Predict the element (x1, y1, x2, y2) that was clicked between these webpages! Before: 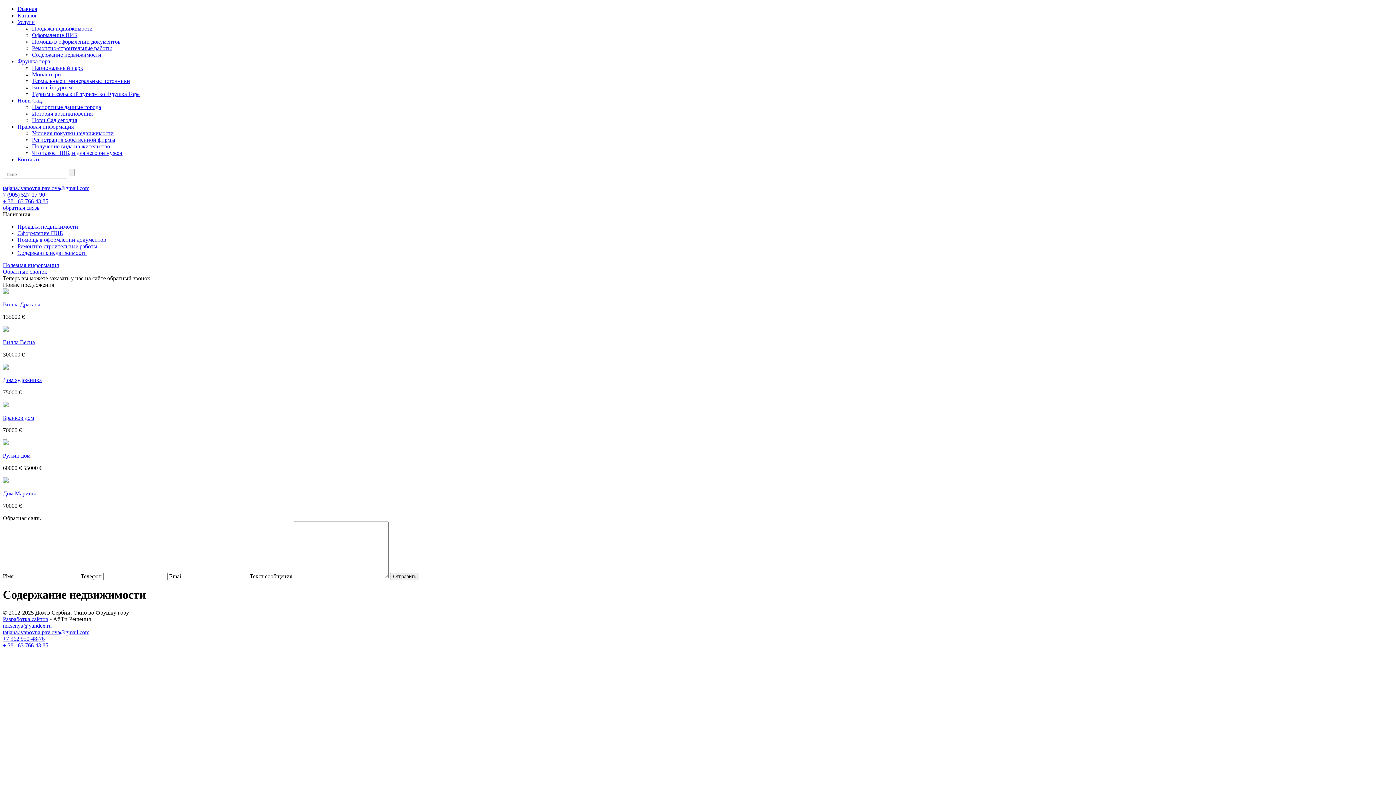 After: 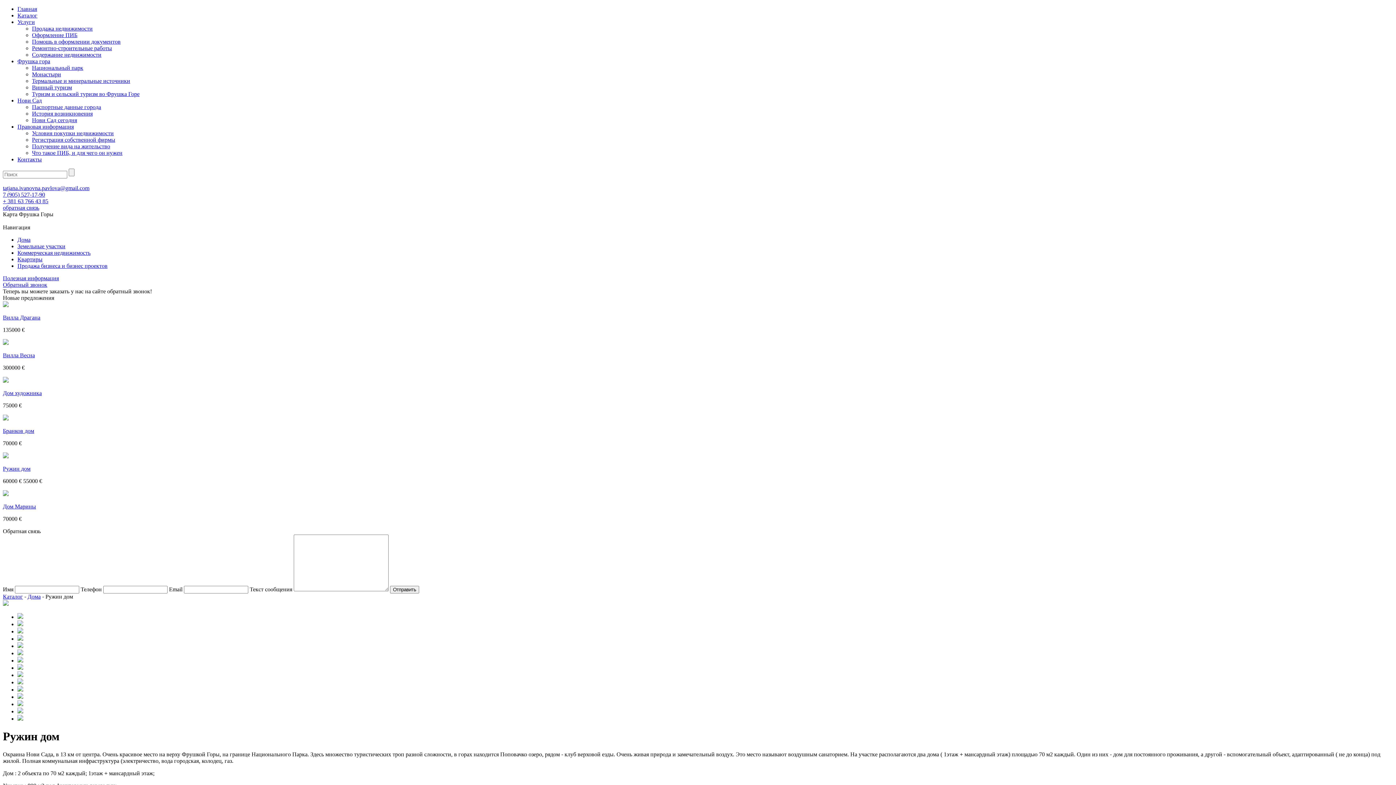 Action: label: Ружин дом bbox: (2, 452, 30, 458)